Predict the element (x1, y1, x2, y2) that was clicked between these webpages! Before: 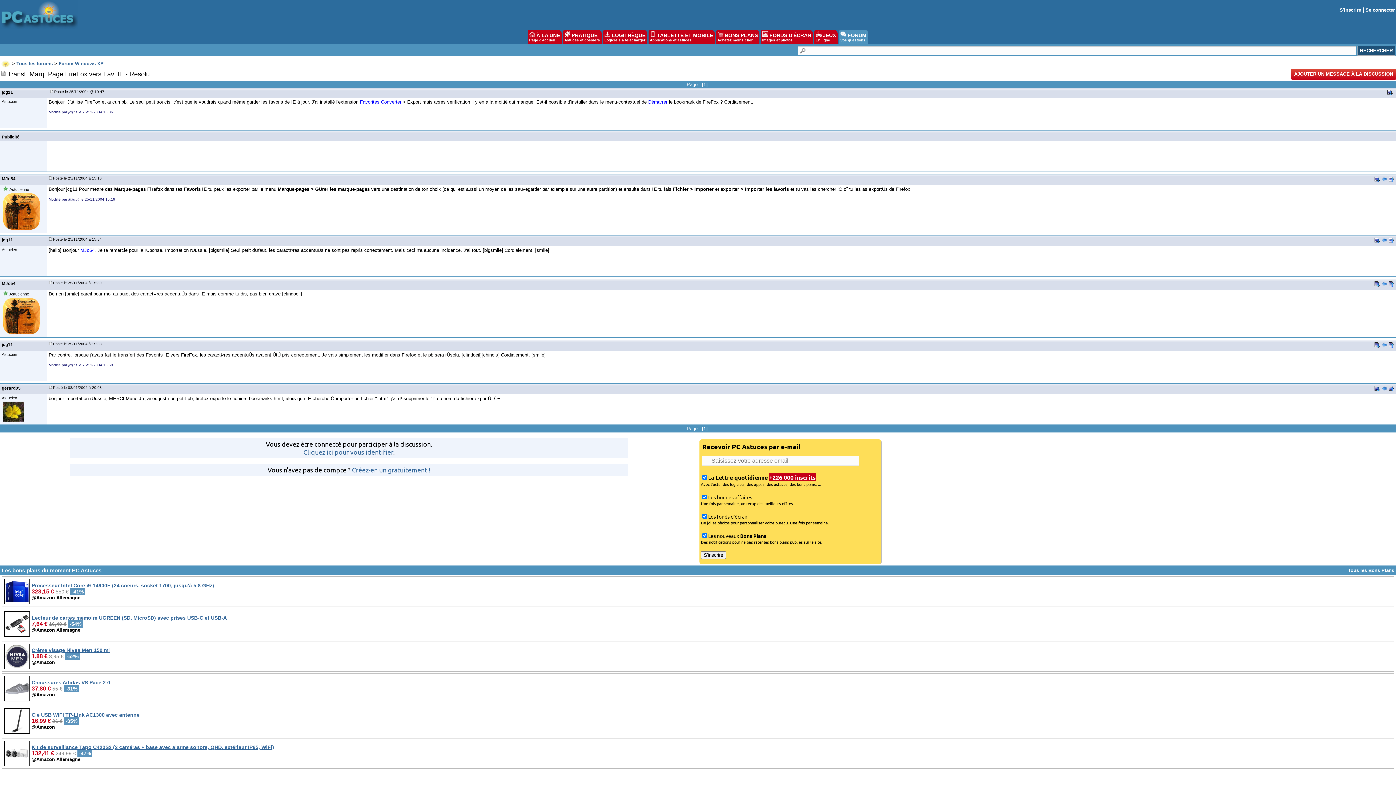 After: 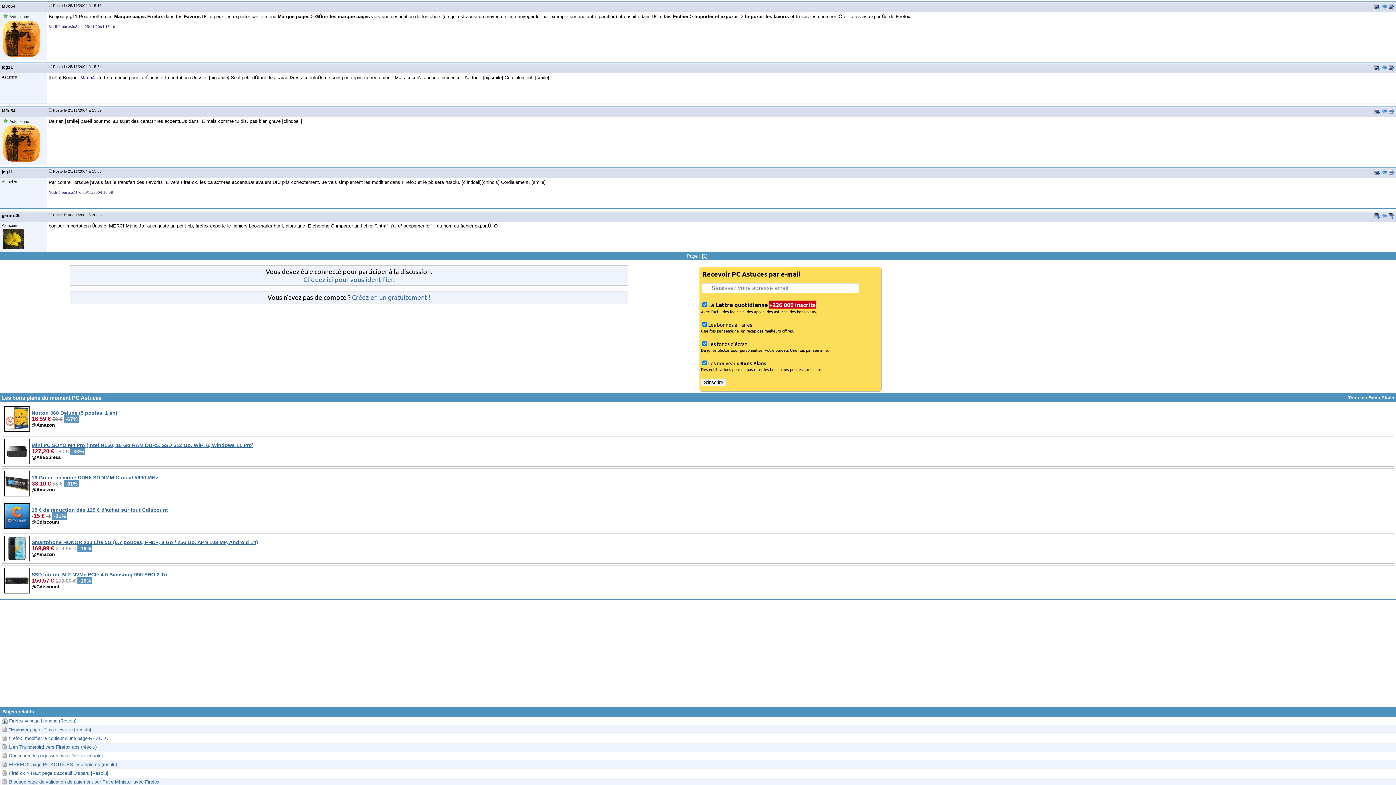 Action: bbox: (49, 176, 52, 180)